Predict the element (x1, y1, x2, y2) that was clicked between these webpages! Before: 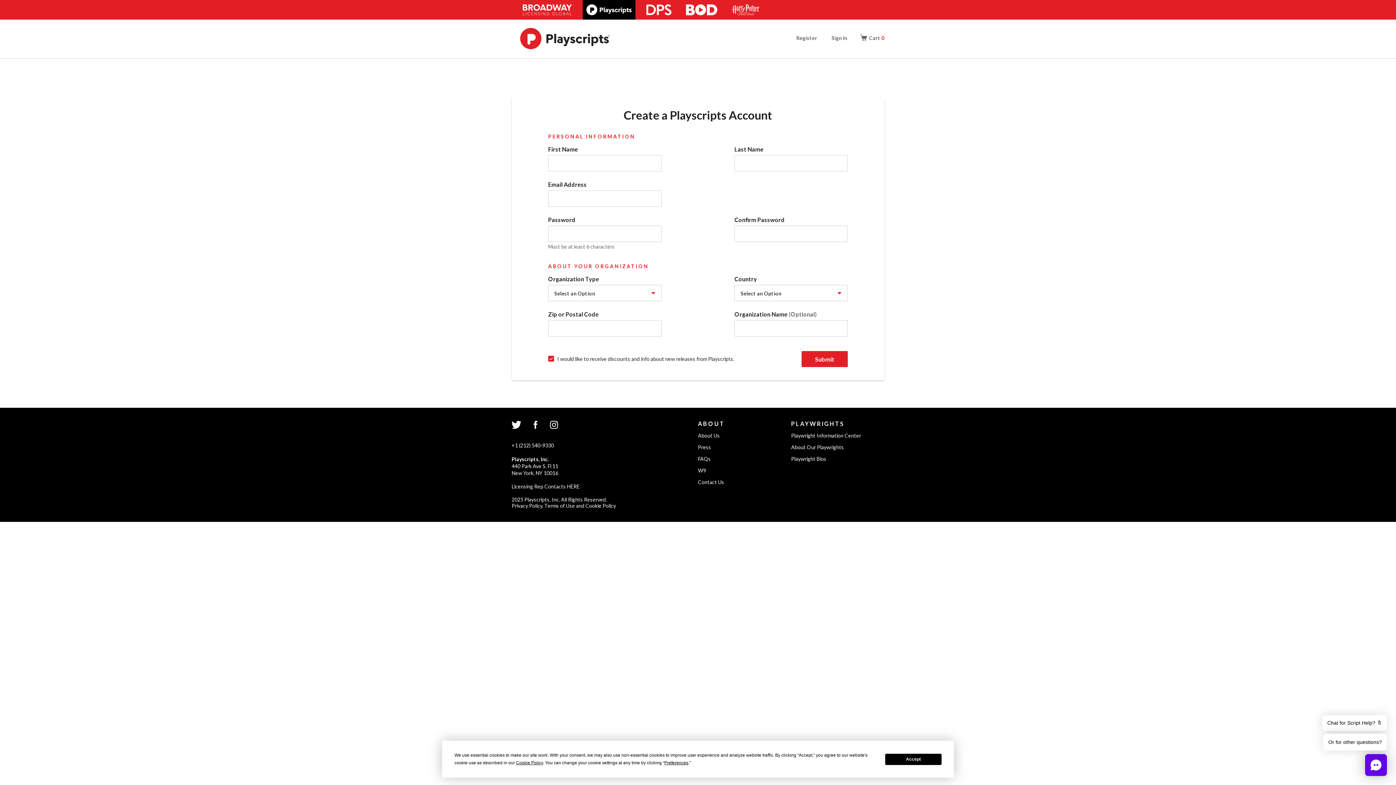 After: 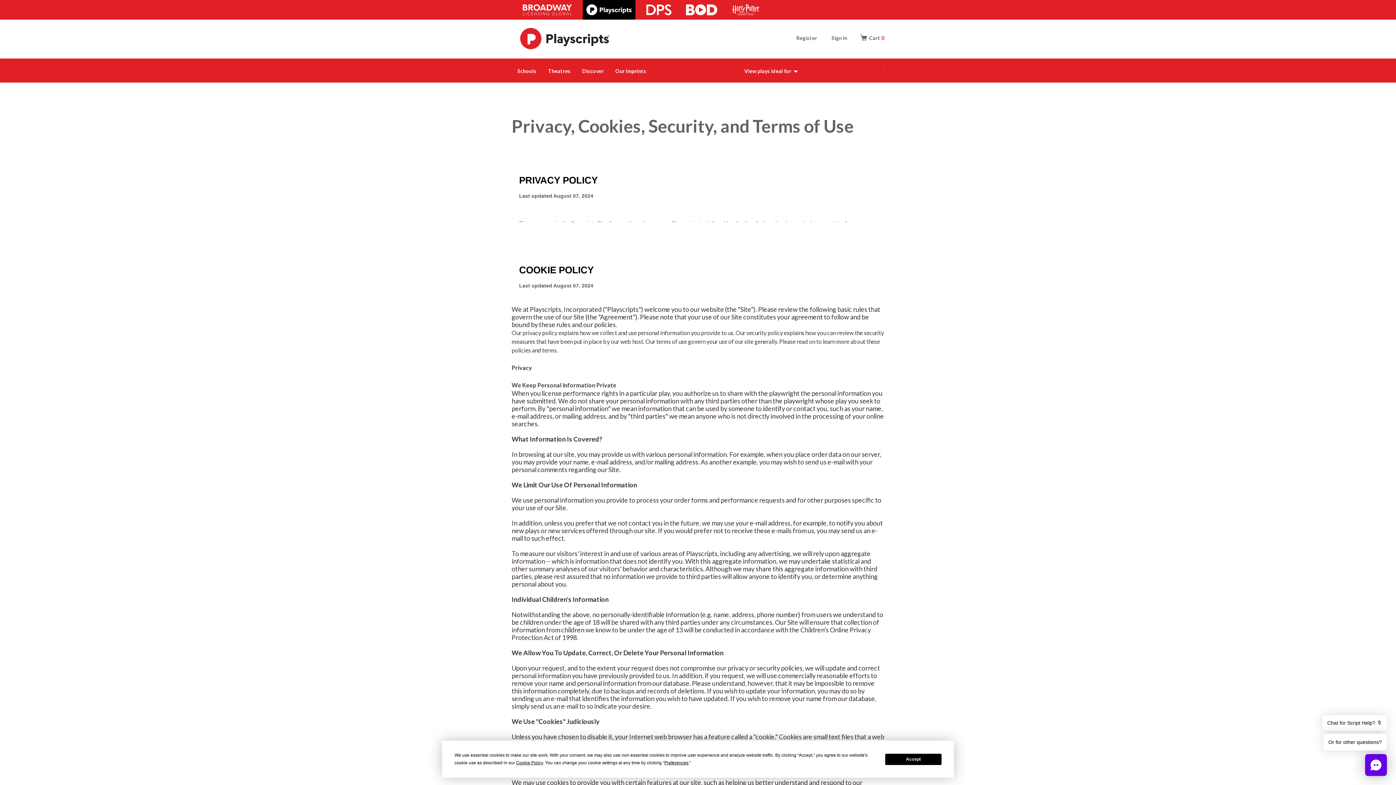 Action: bbox: (511, 503, 616, 508) label: Privacy Policy, Terms of Use and Cookie Policy